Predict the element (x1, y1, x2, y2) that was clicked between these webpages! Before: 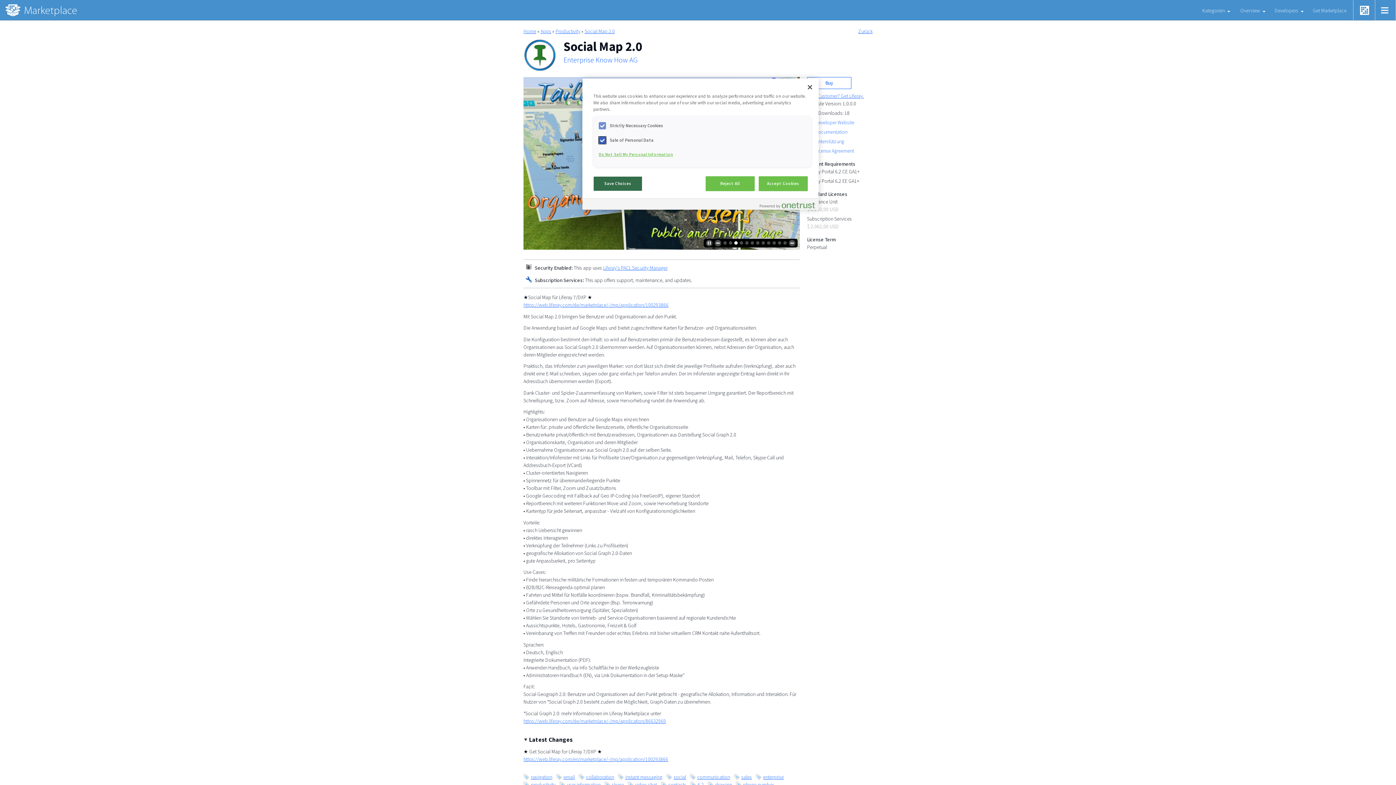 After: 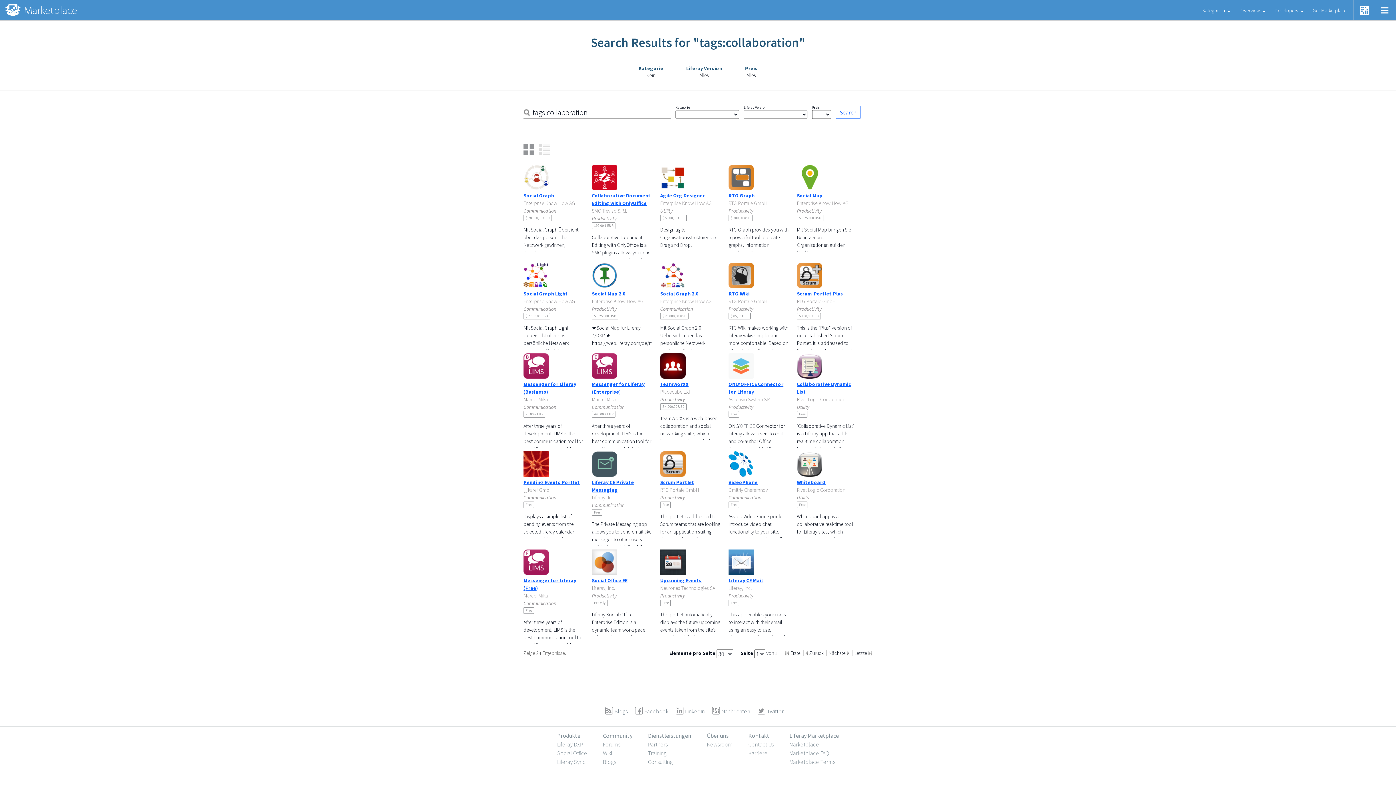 Action: label: collaboration bbox: (578, 773, 616, 781)